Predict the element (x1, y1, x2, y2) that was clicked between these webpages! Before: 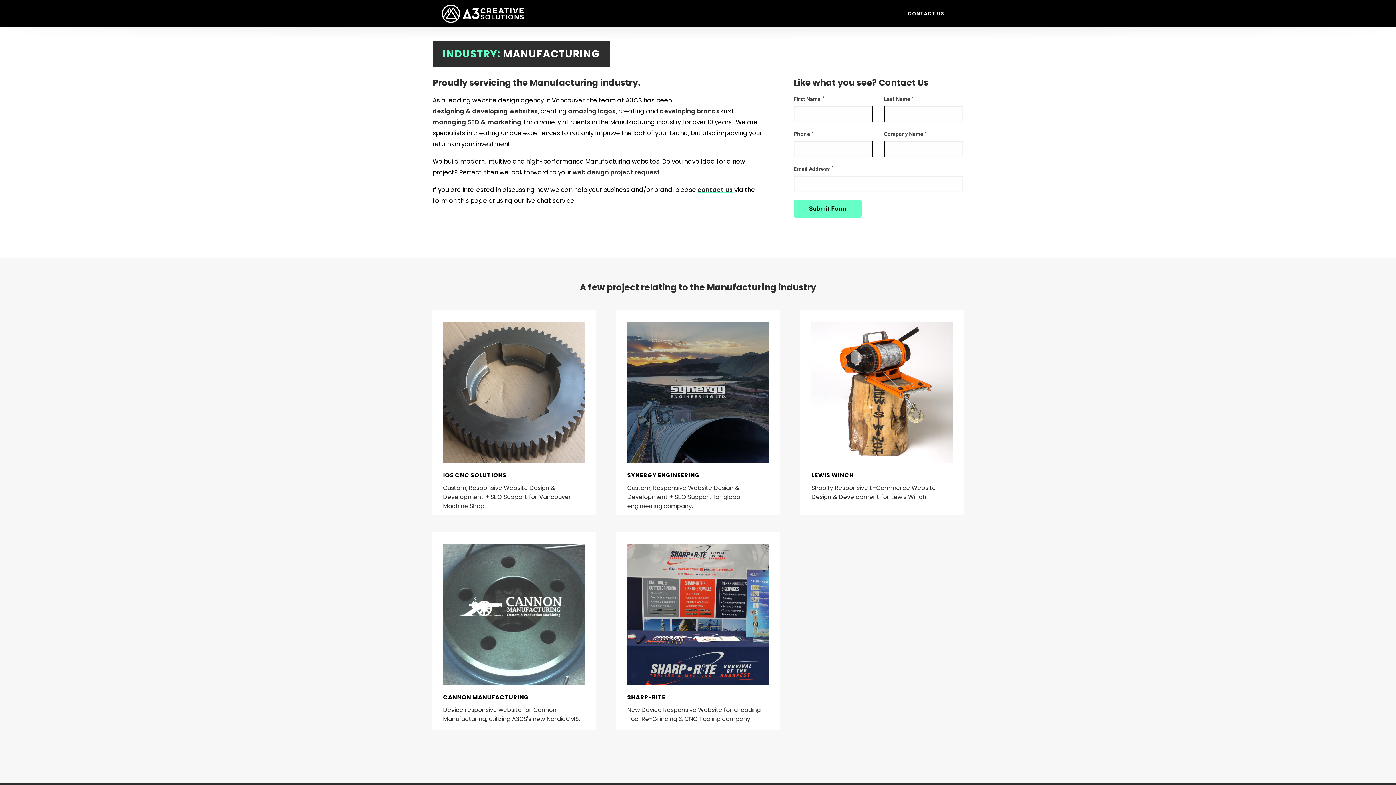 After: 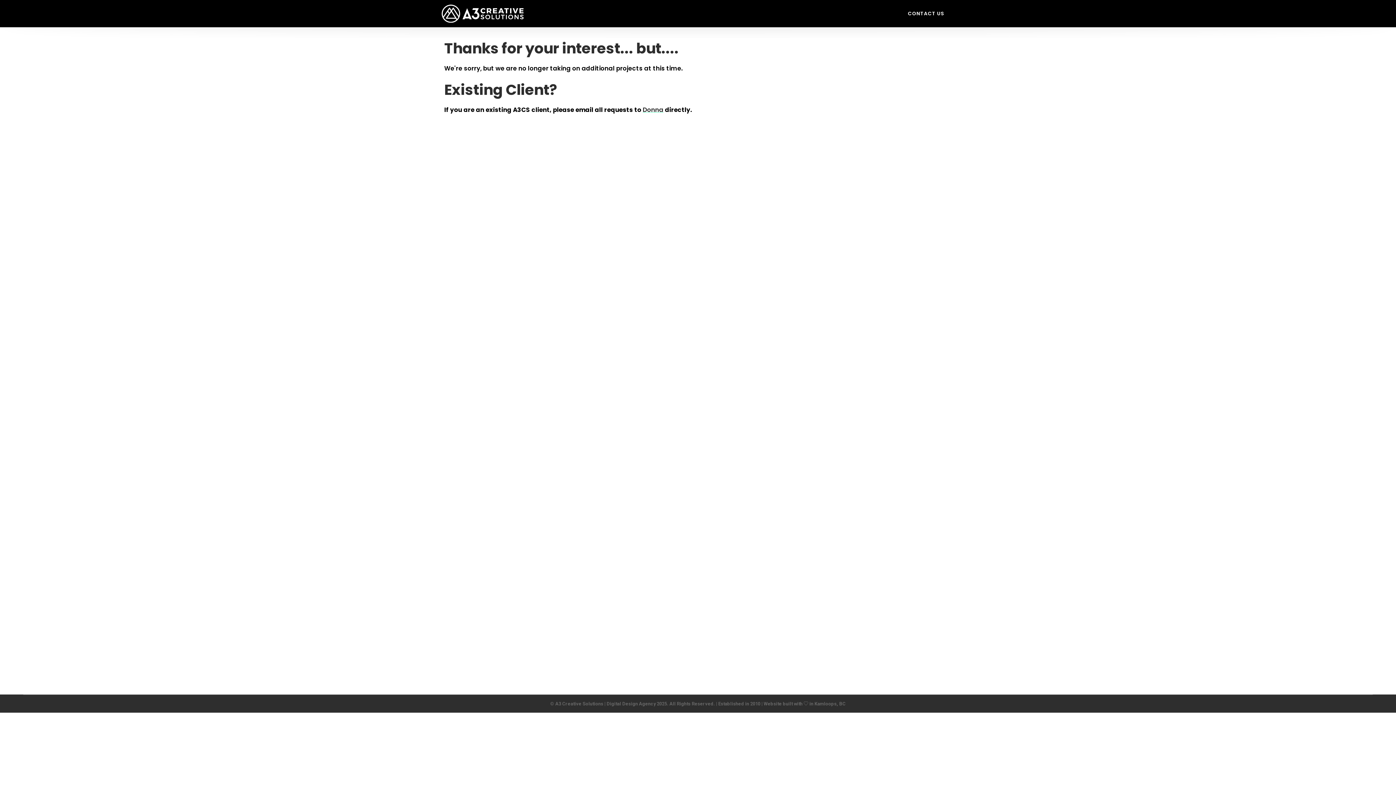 Action: bbox: (572, 166, 660, 177) label: web design project request